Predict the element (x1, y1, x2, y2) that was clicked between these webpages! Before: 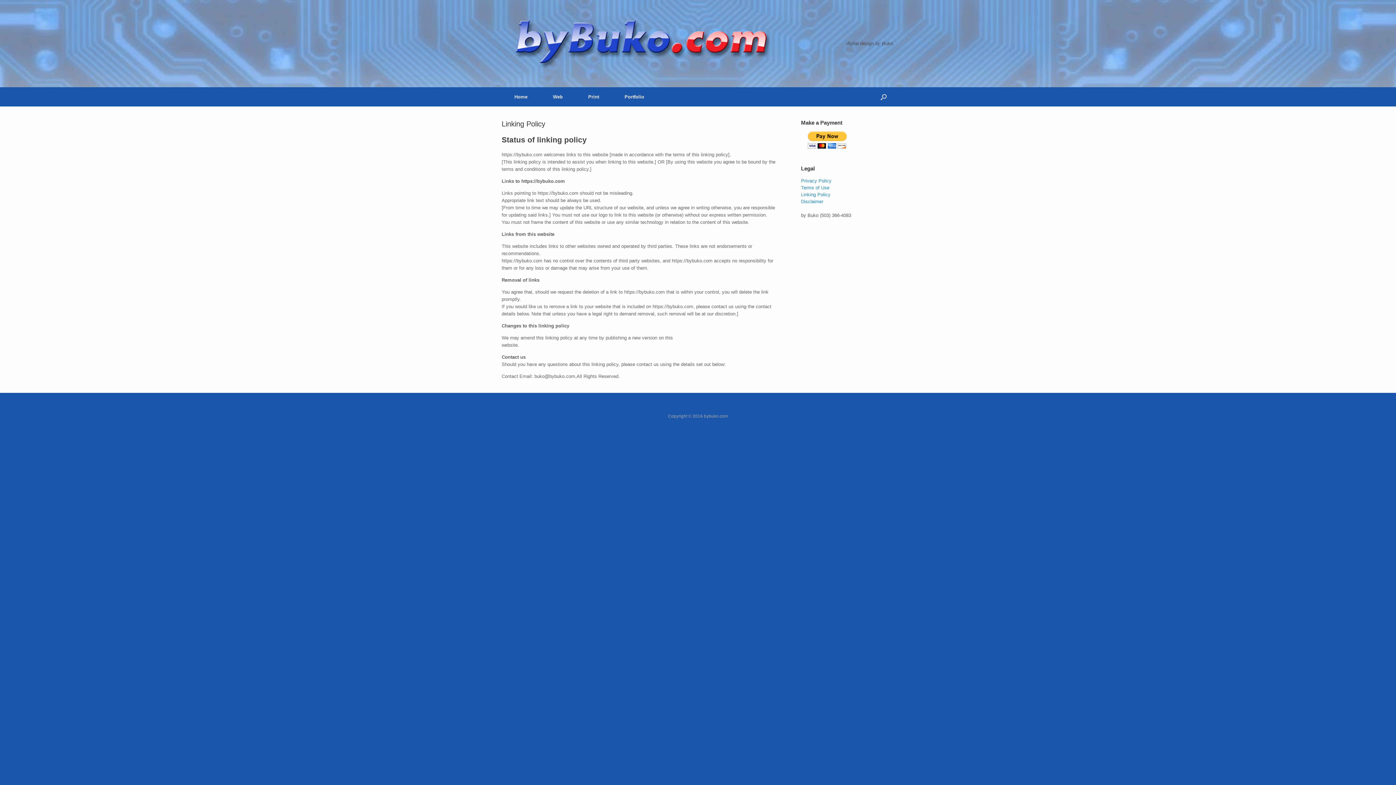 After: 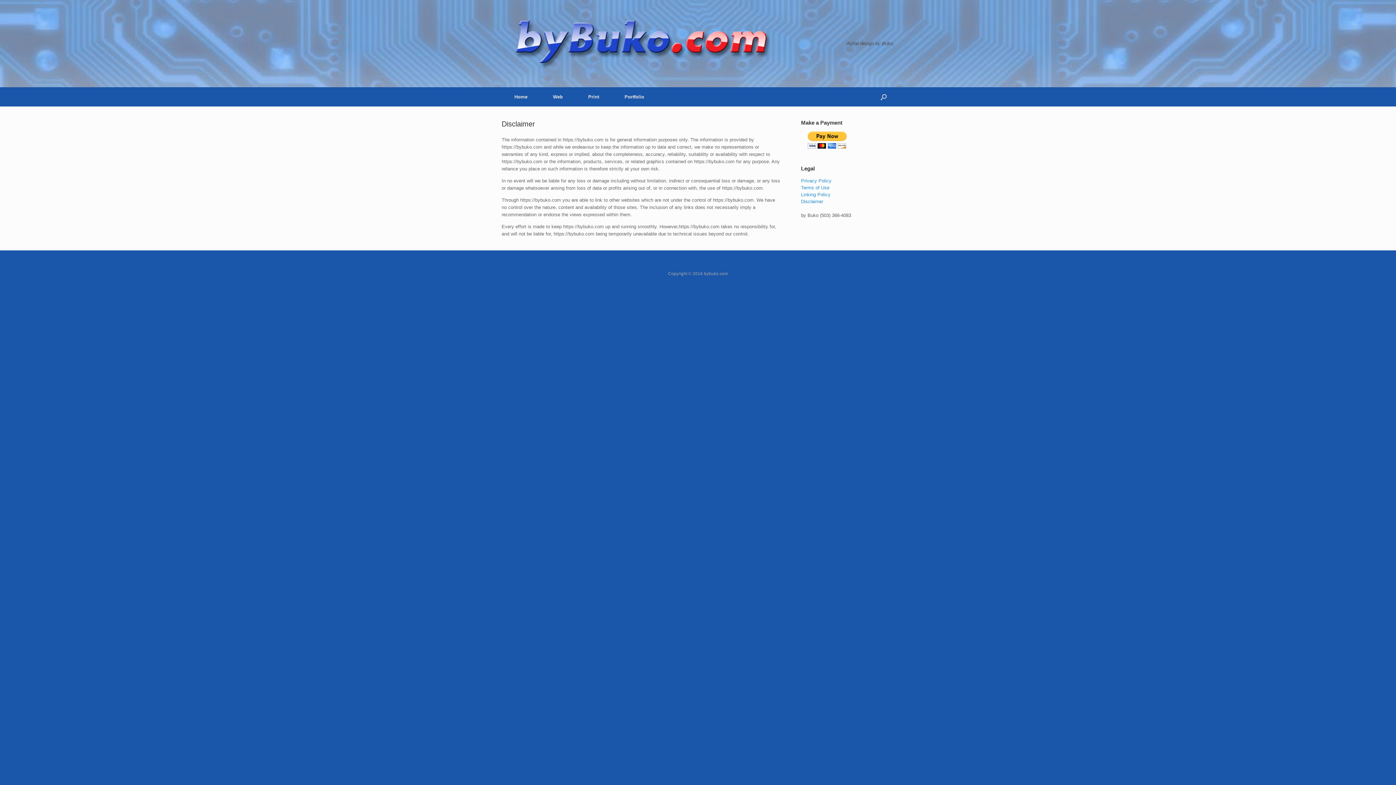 Action: label: Disclaimer bbox: (801, 198, 823, 204)